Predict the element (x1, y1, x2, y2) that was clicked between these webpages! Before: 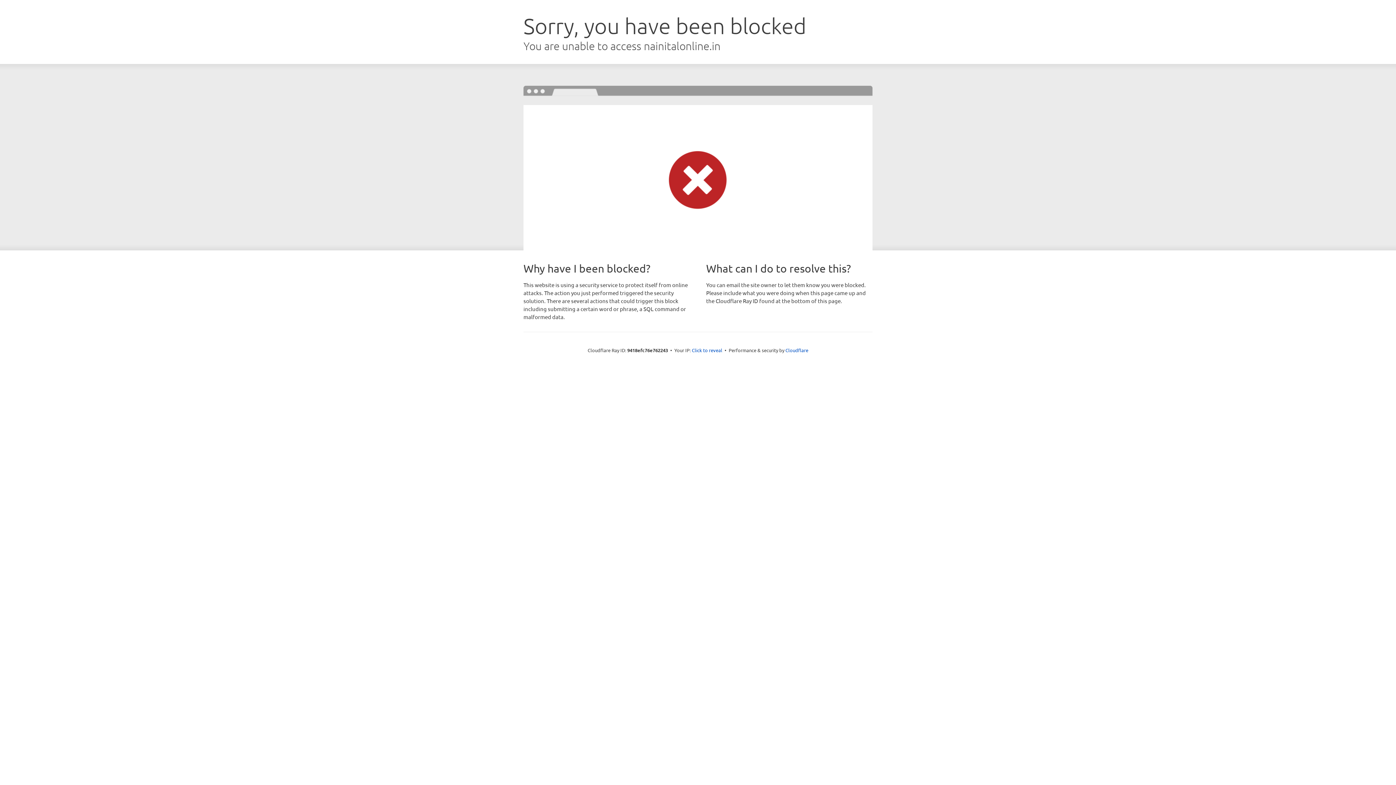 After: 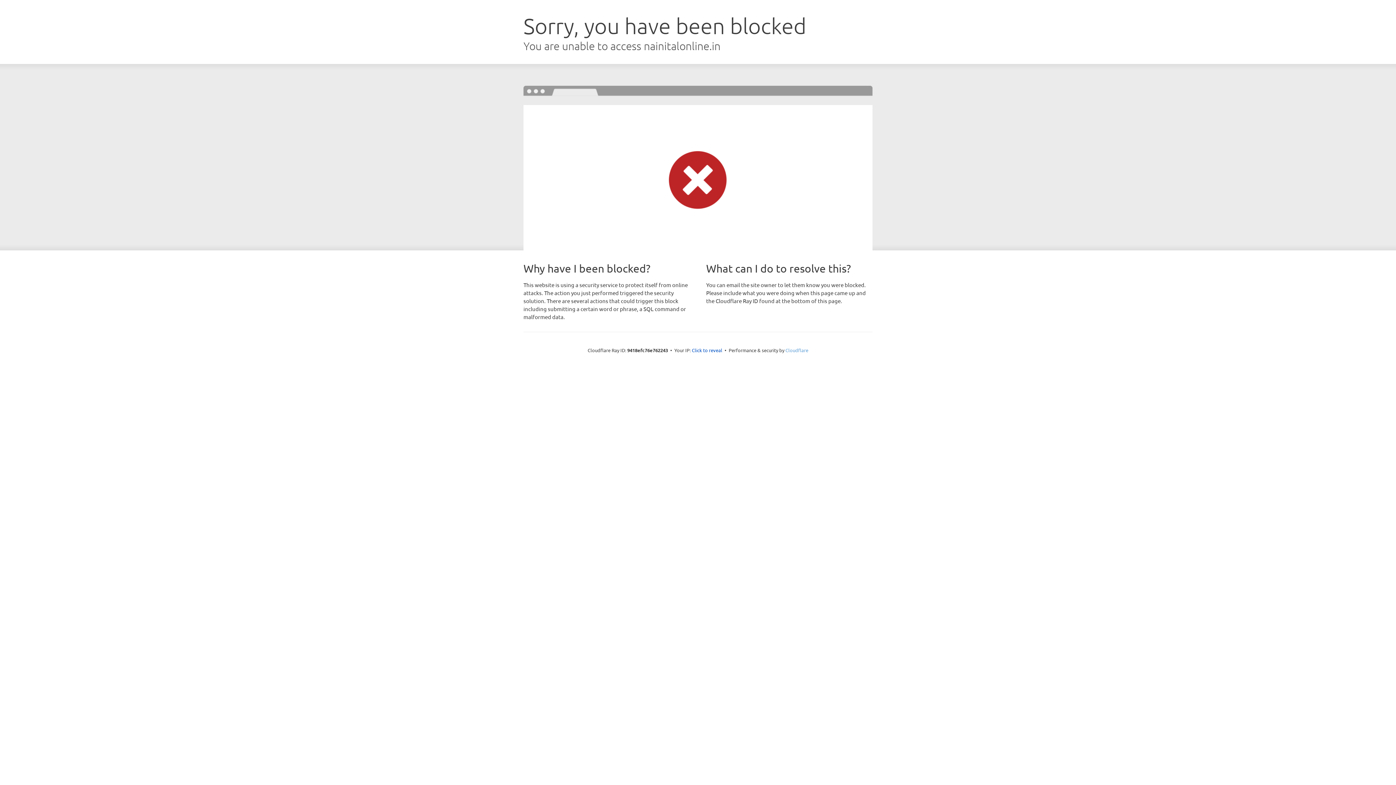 Action: bbox: (785, 347, 808, 353) label: Cloudflare